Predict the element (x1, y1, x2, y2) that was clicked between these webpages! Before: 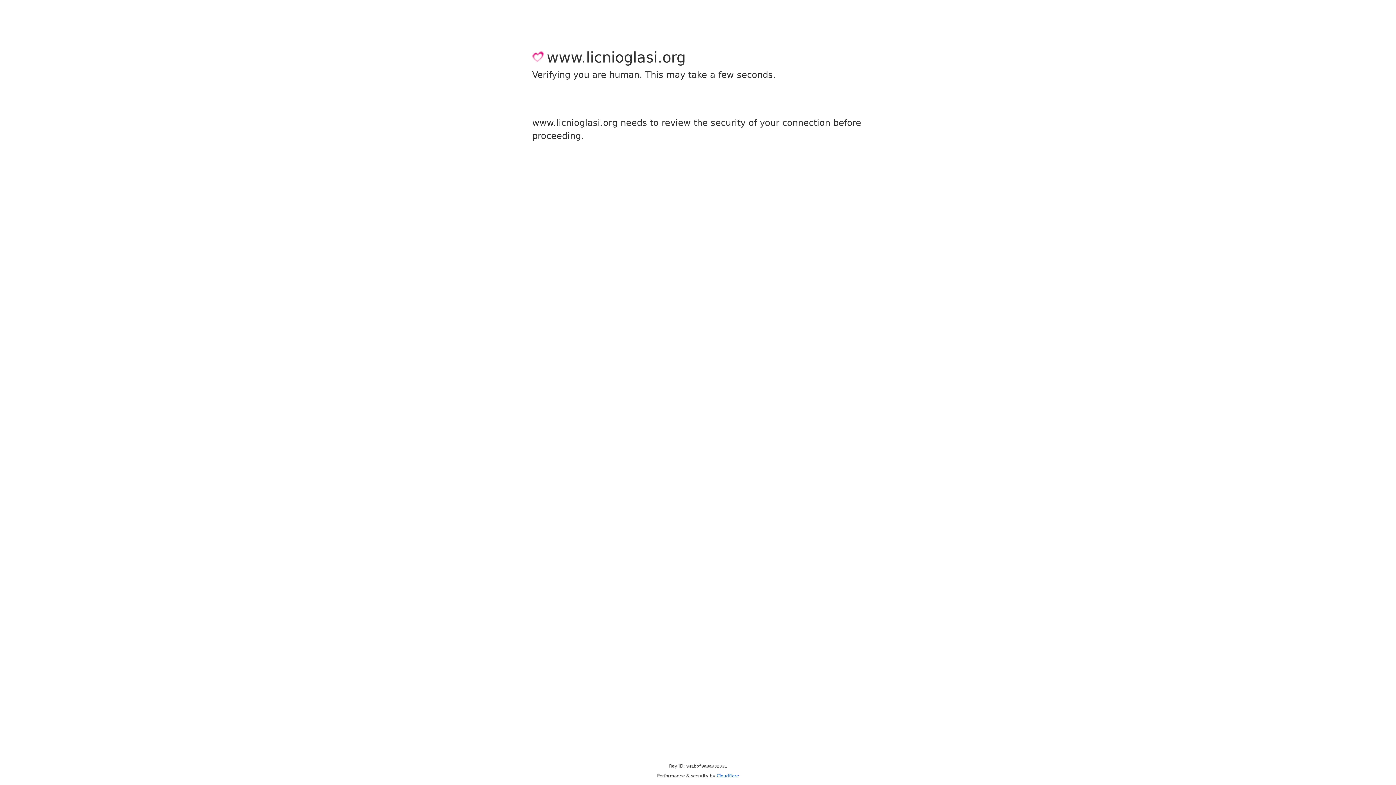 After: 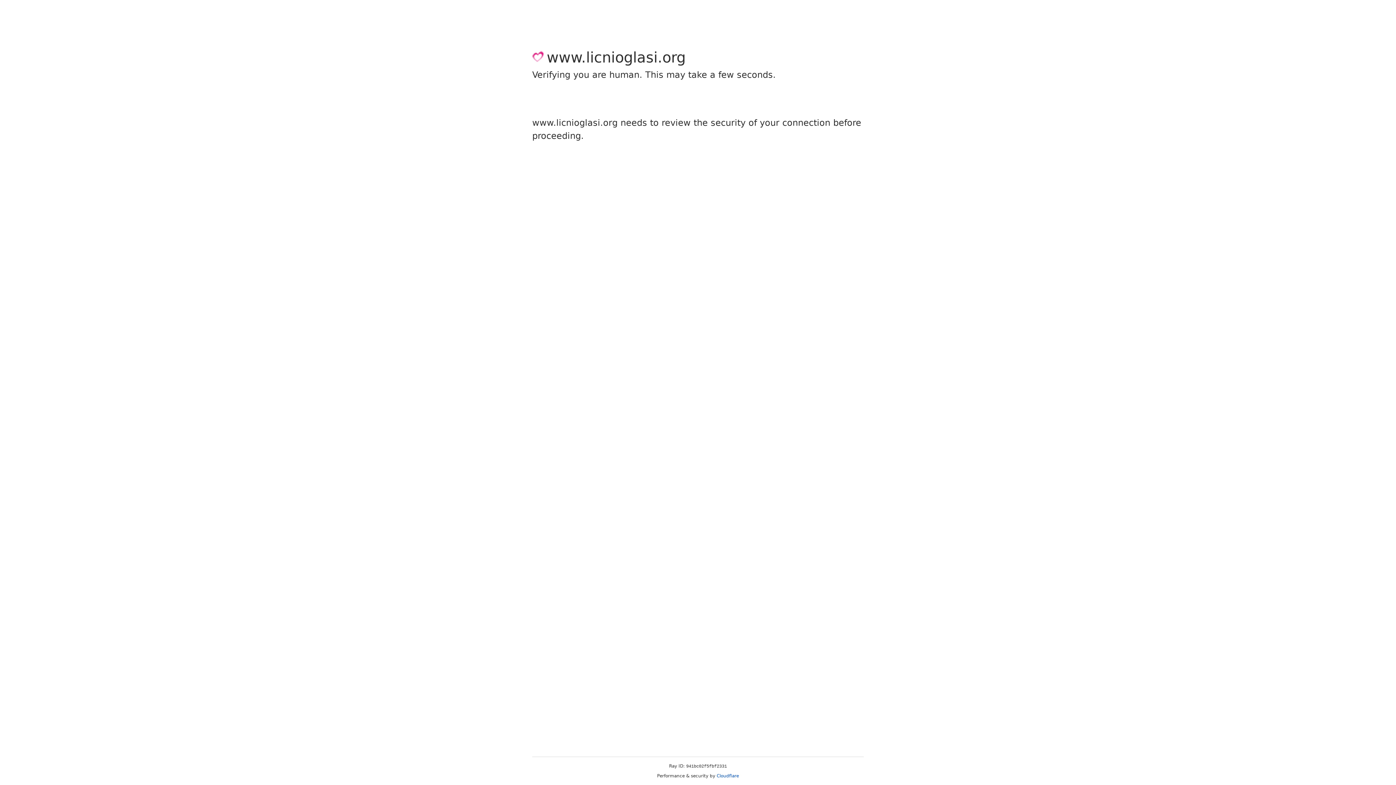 Action: label: Cloudflare bbox: (716, 773, 739, 778)